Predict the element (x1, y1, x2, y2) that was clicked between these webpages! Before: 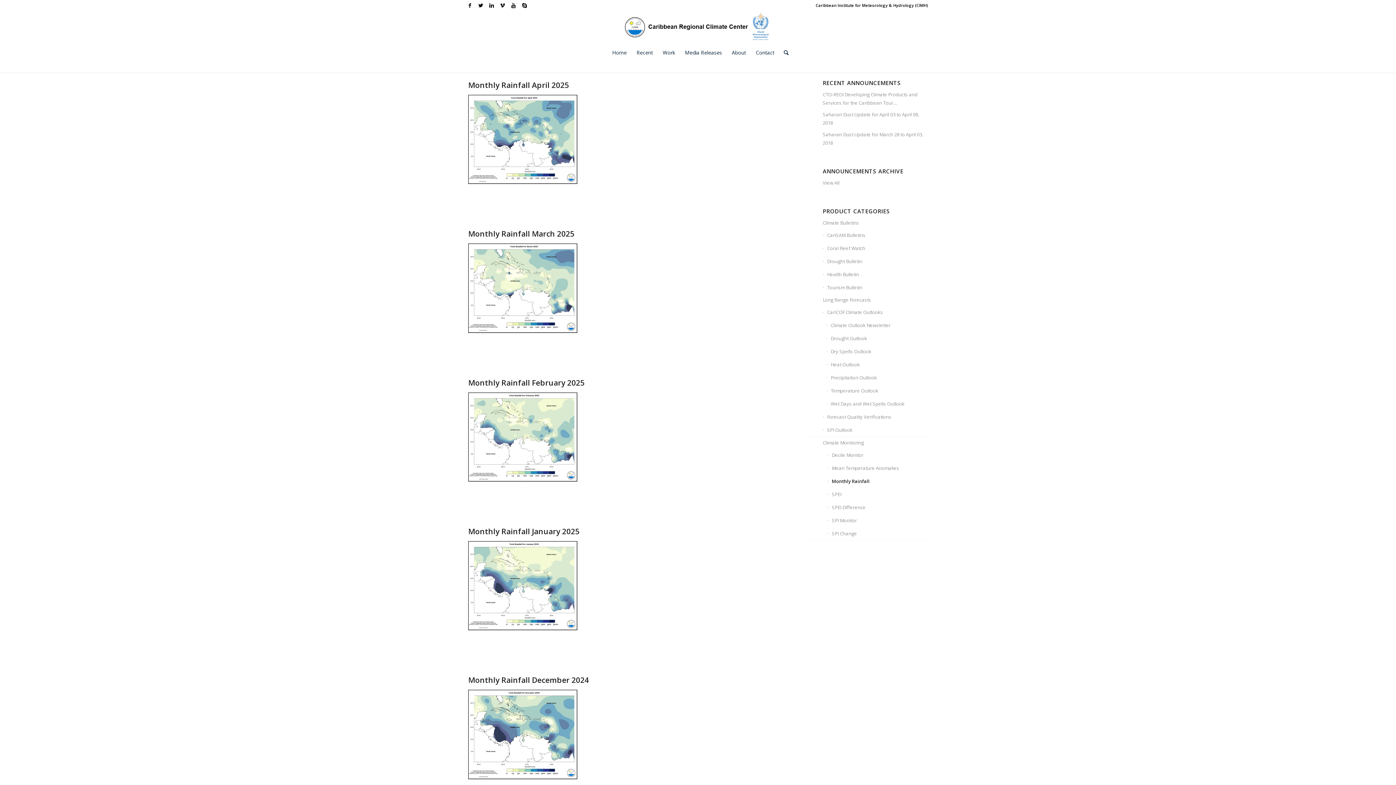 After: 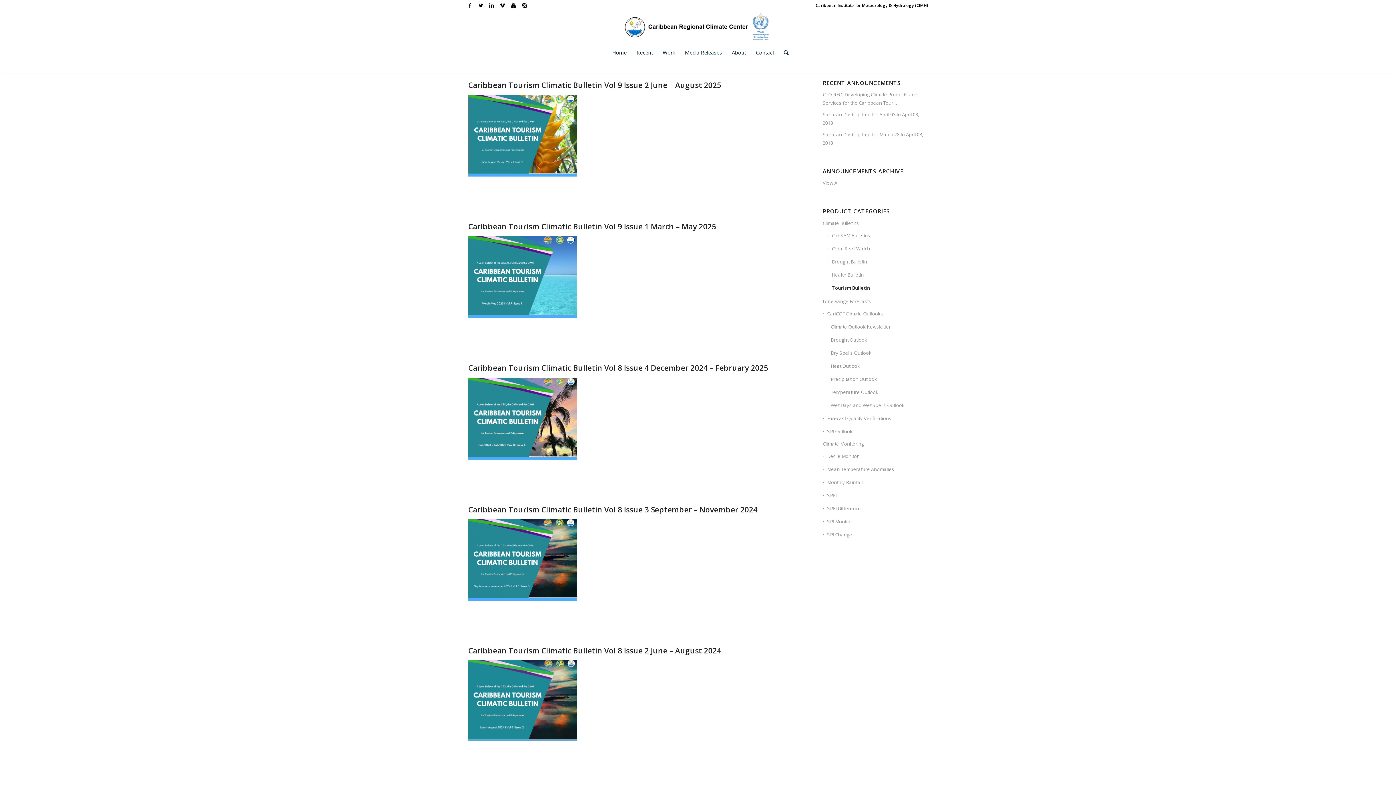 Action: label: Tourism Bulletin bbox: (822, 281, 928, 294)